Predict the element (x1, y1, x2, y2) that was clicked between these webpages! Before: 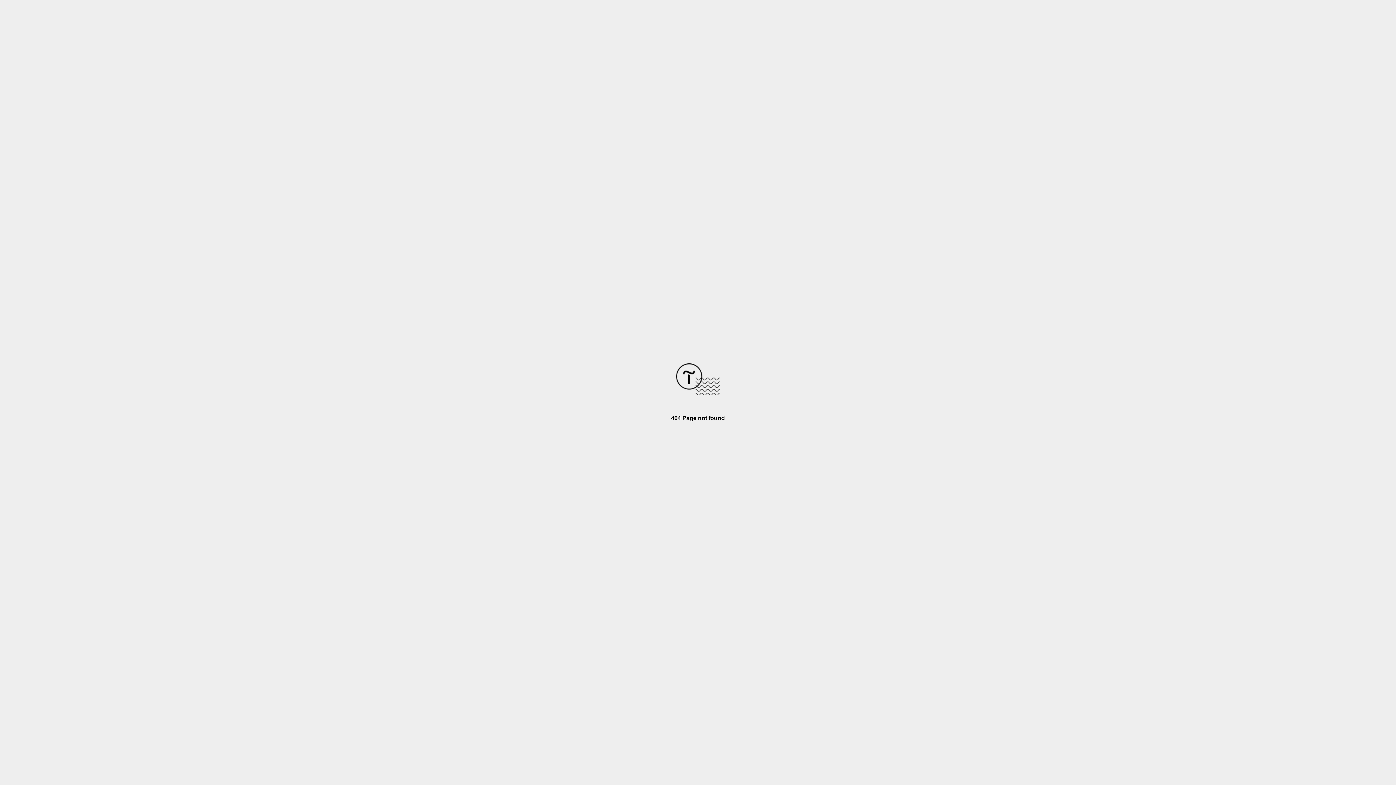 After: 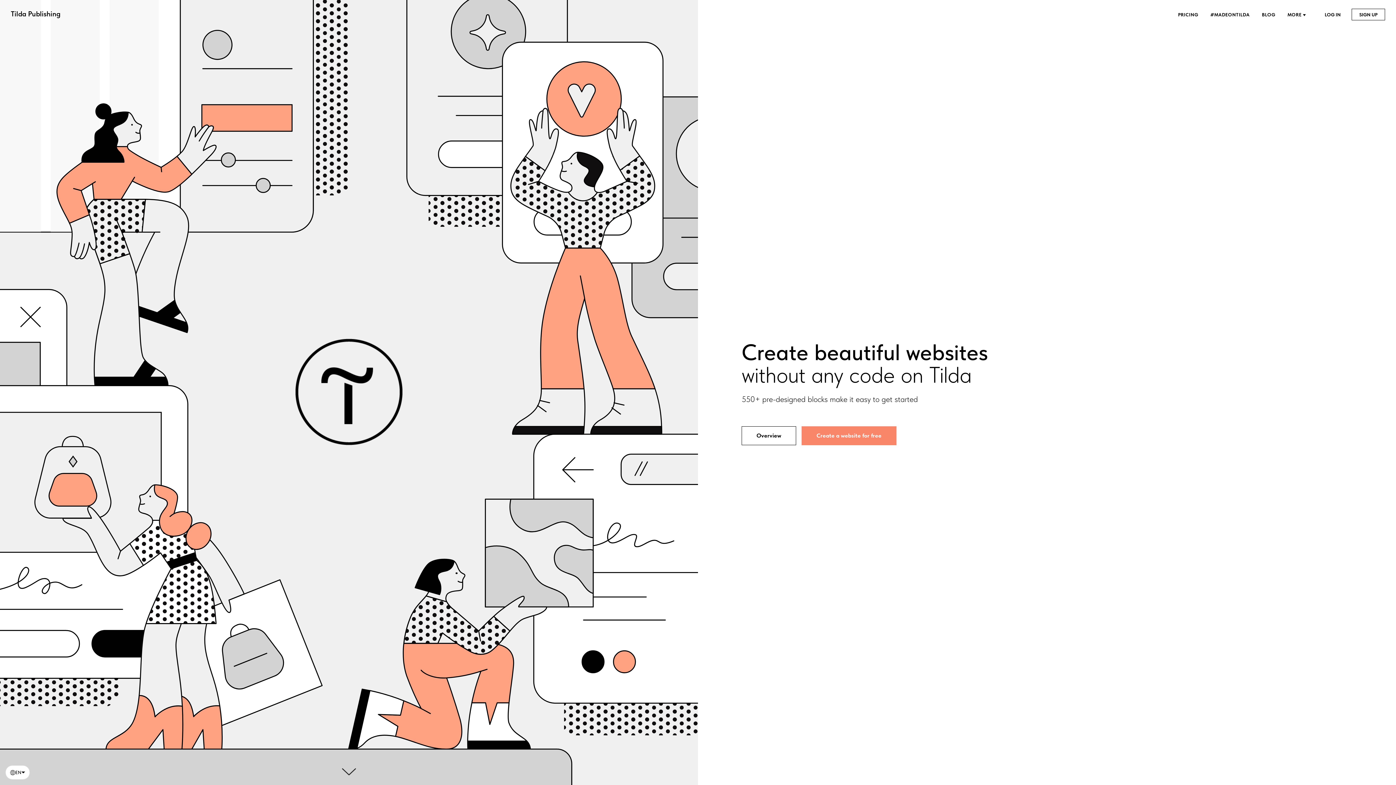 Action: bbox: (676, 390, 720, 396)